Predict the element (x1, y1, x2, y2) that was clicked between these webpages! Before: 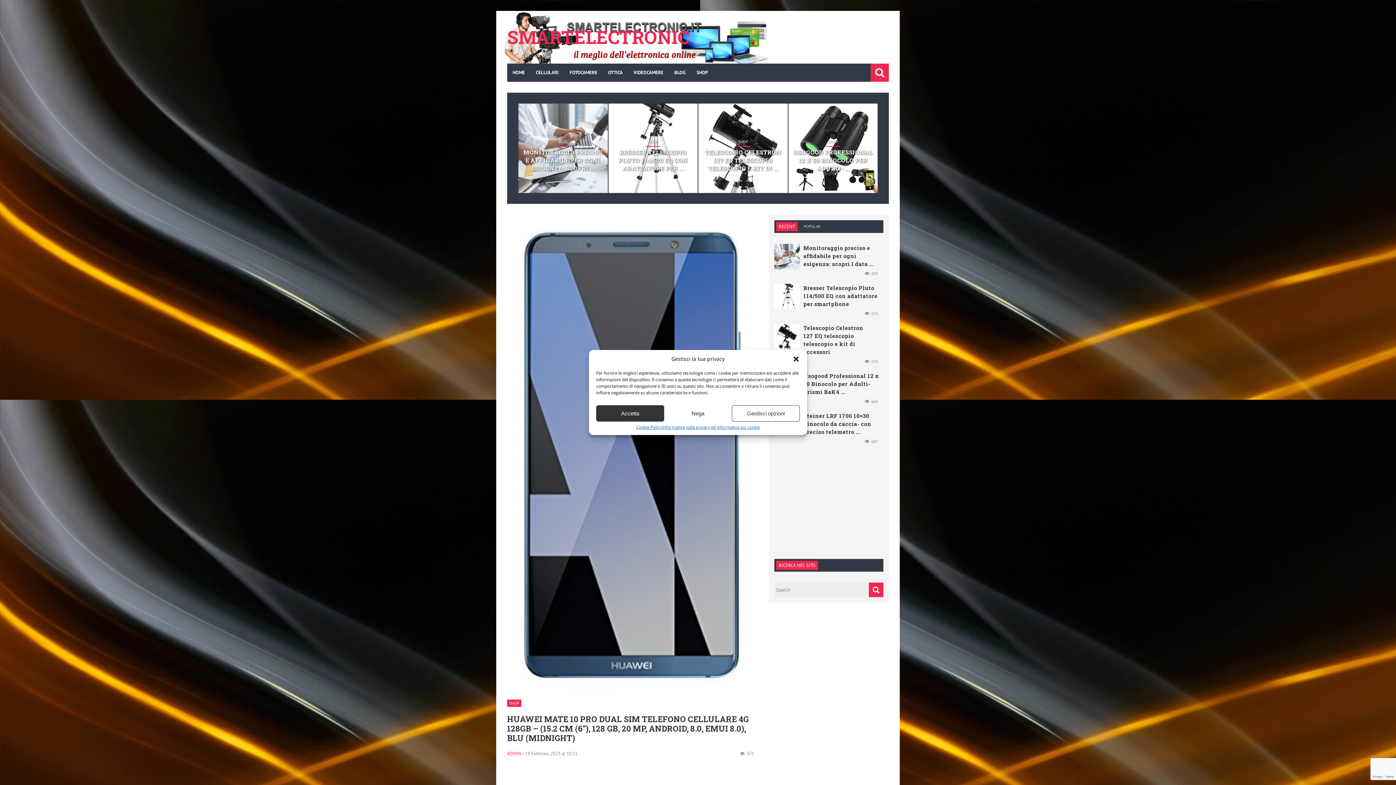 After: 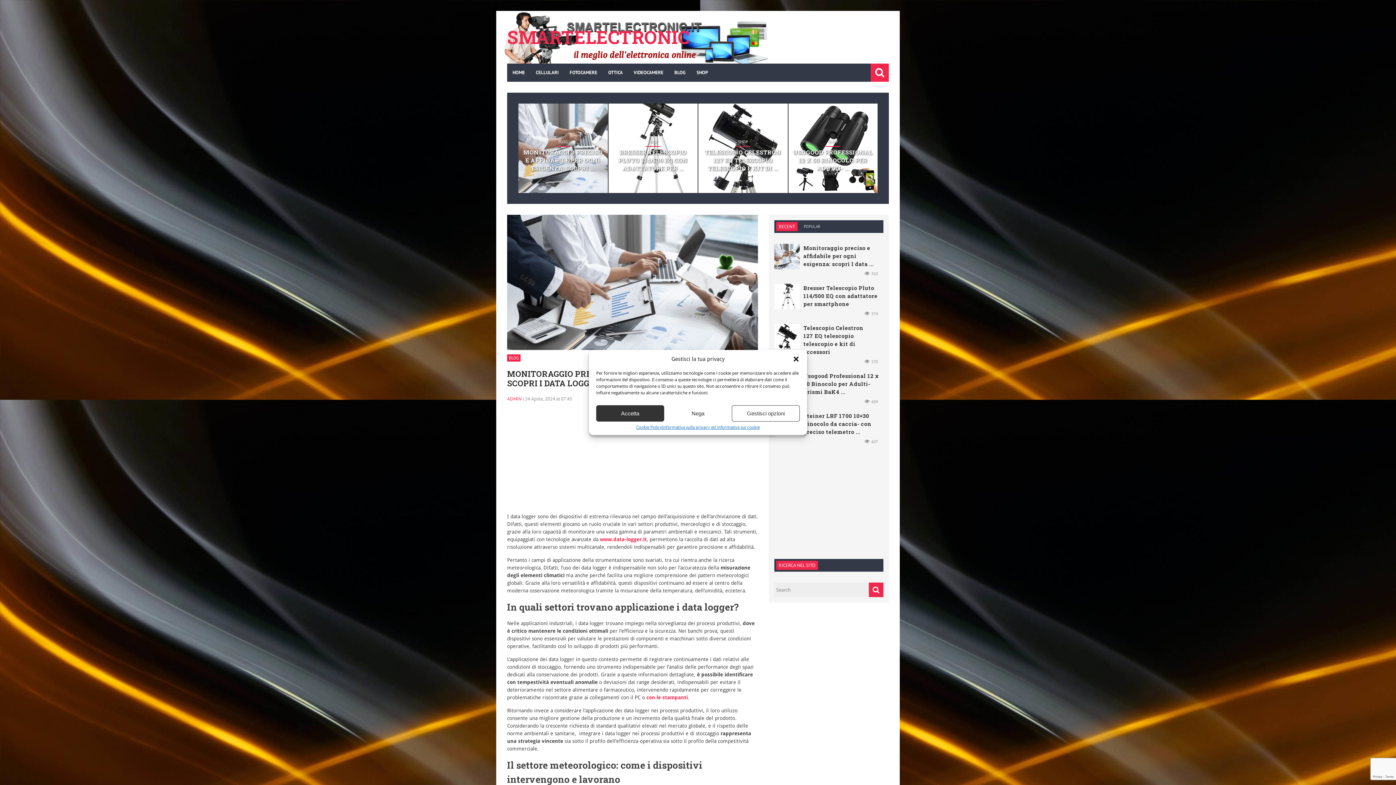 Action: label: MONITORAGGIO PRECISO E AFFIDABILE PER OGNI ESIGENZA: SCOPRI ... bbox: (522, 148, 604, 172)